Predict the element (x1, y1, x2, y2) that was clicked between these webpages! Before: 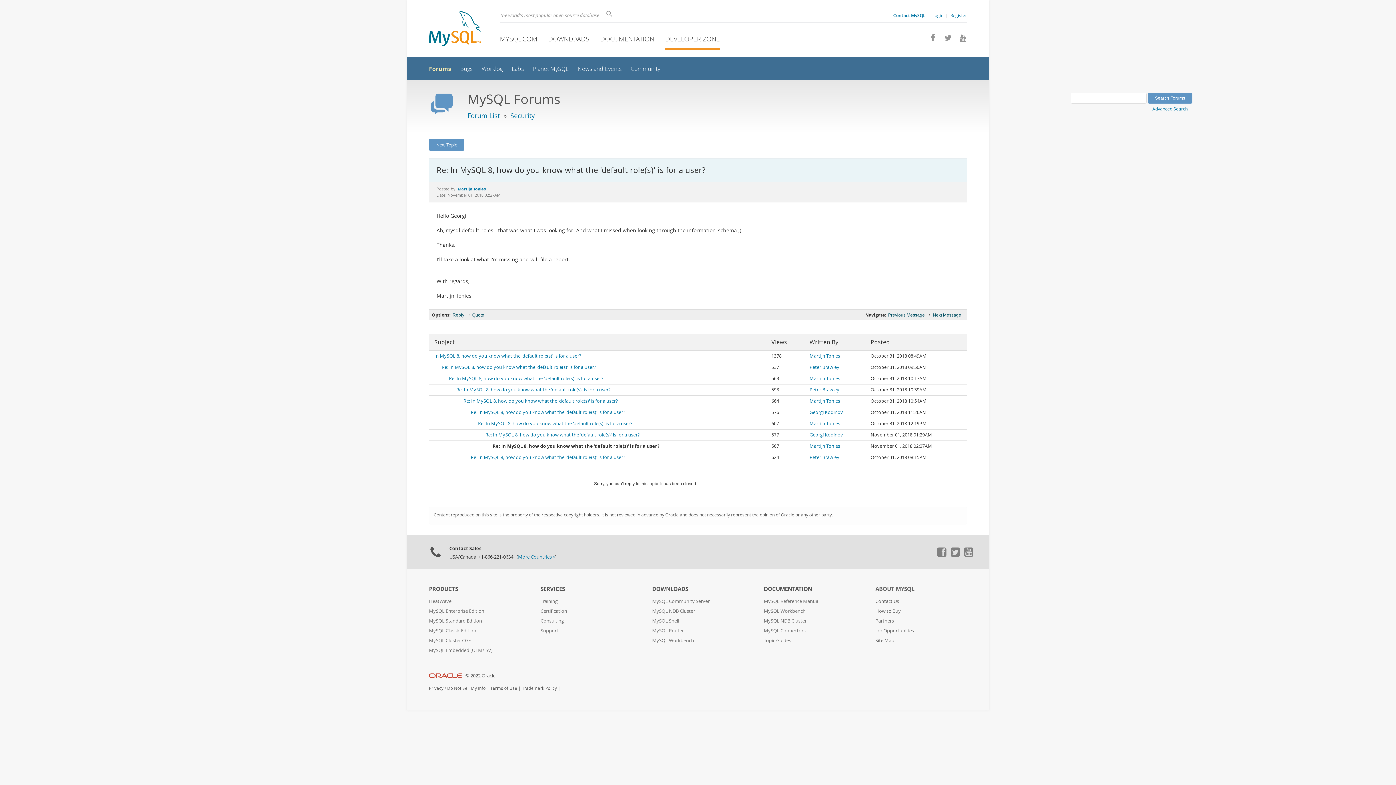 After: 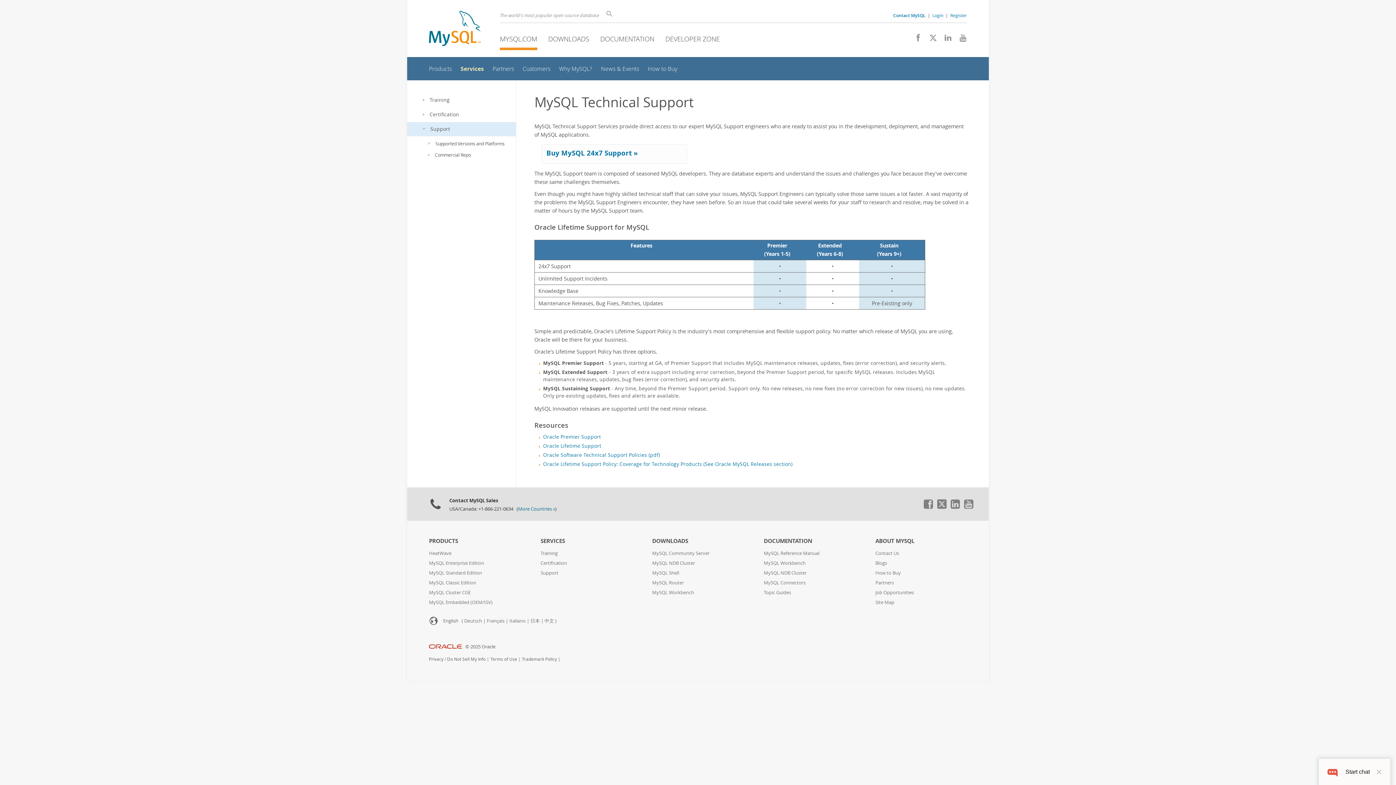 Action: bbox: (540, 628, 558, 634) label: Support